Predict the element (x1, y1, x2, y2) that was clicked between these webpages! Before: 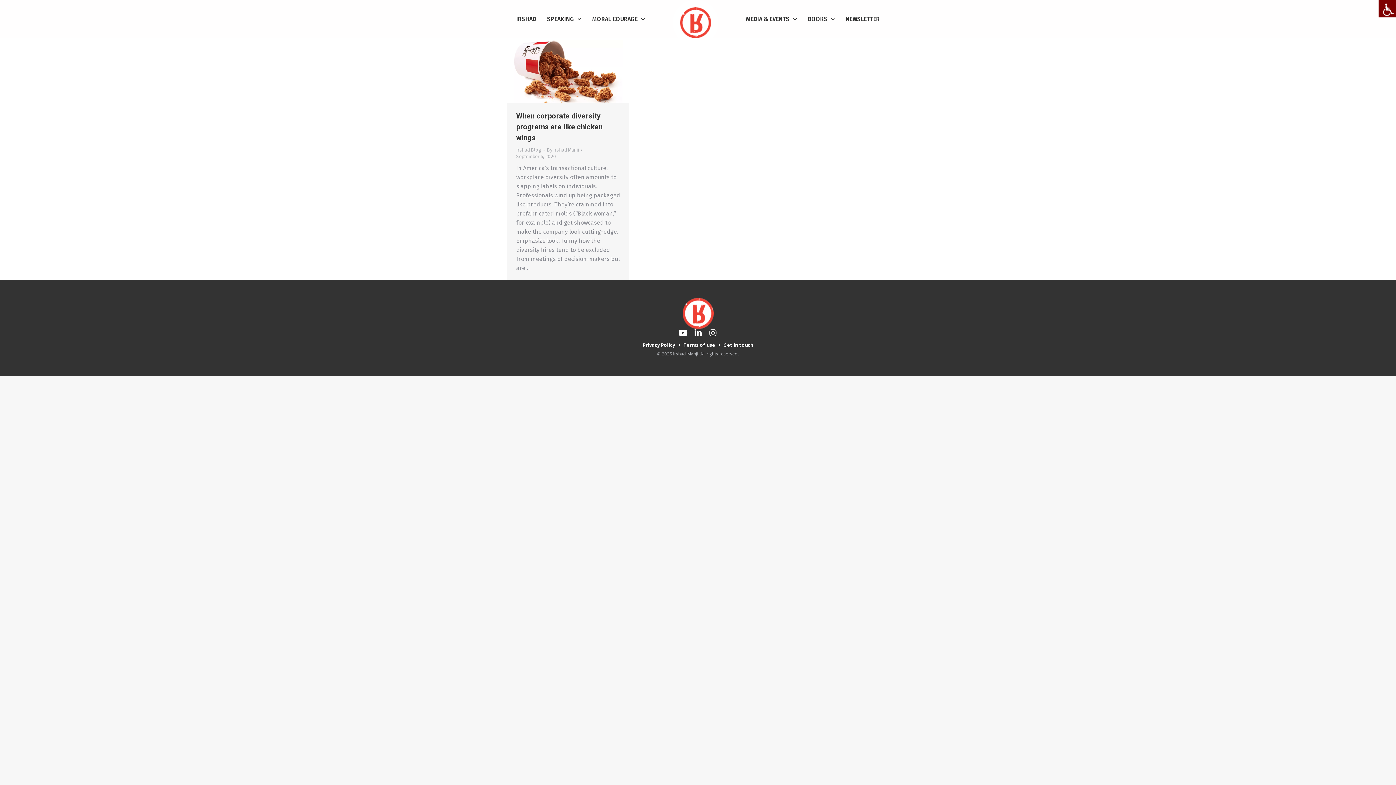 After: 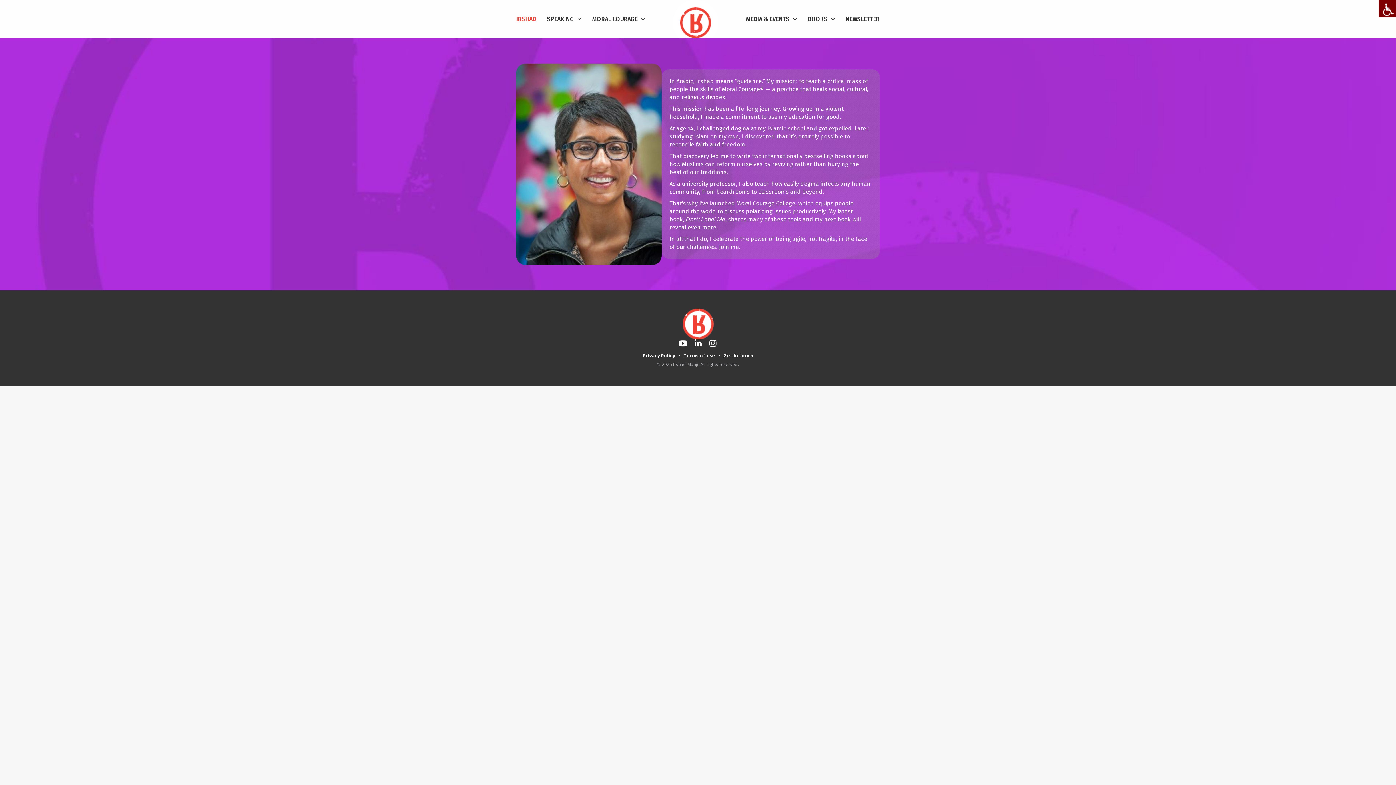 Action: bbox: (516, 15, 536, 22) label: IRSHAD